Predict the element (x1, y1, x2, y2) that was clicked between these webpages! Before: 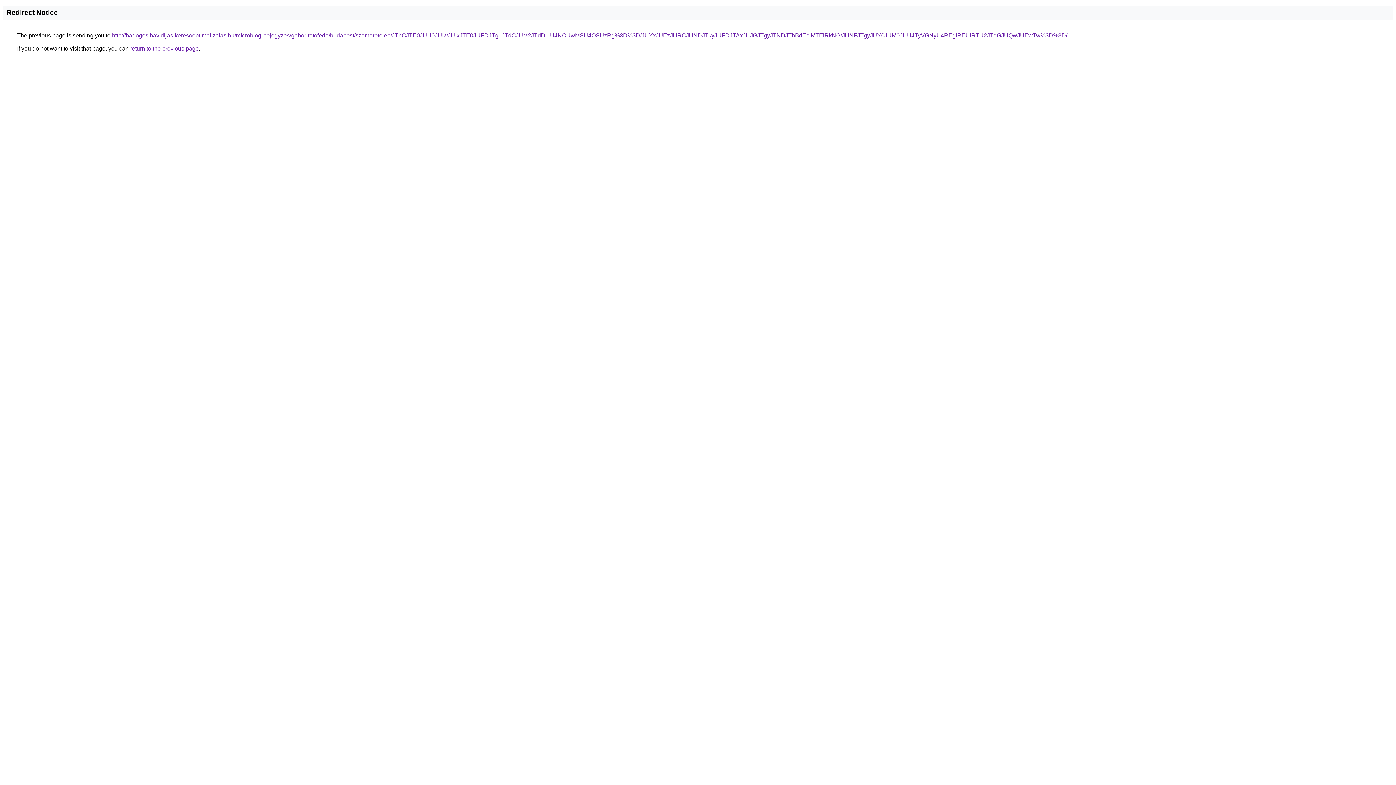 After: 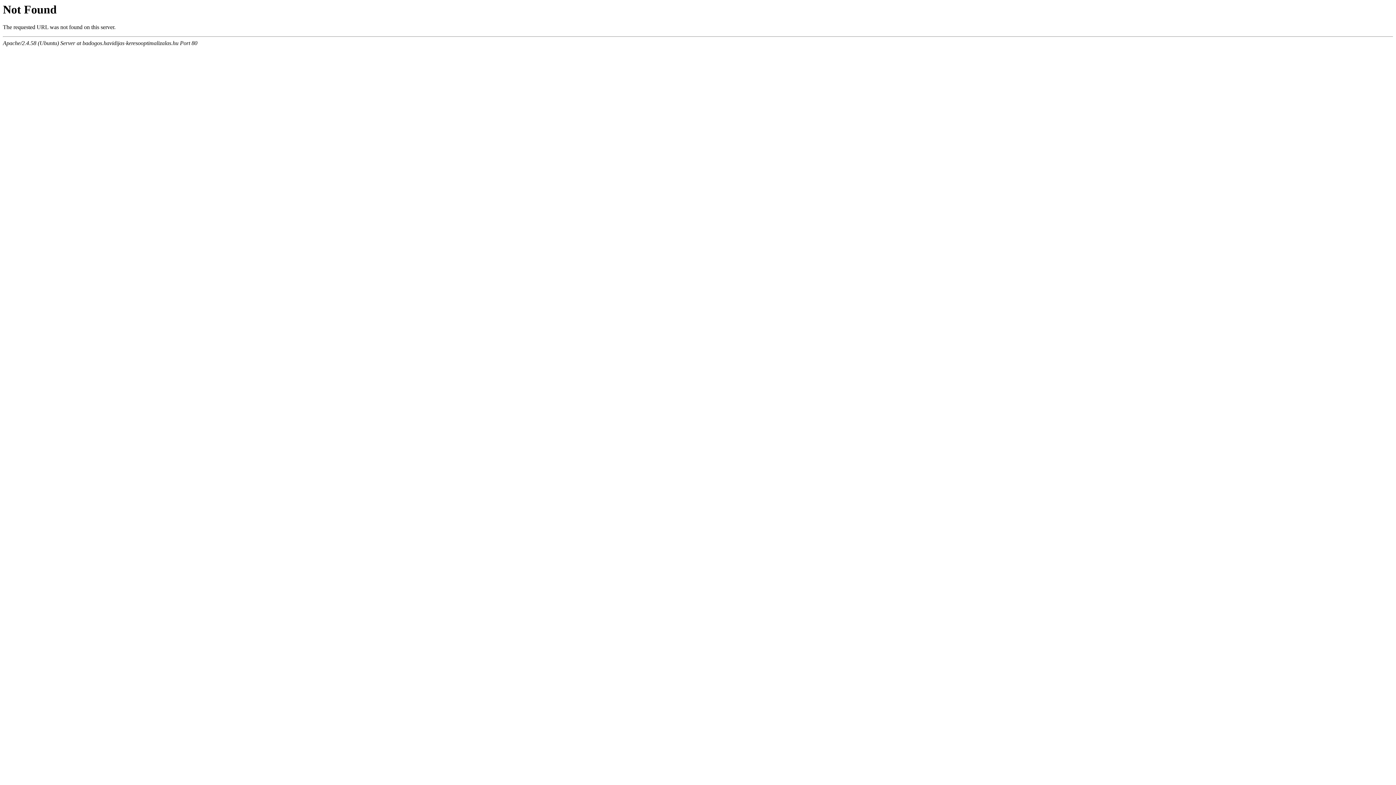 Action: label: http://badogos.havidijas-keresooptimalizalas.hu/microblog-bejegyzes/gabor-tetofedo/budapest/szemeretelep/JThCJTE0JUU0JUIwJUIxJTE0JUFDJTg1JTdCJUM2JTdDLiU4NCUwMSU4OSUzRg%3D%3D/JUYxJUEzJURCJUNDJTkyJUFDJTAxJUJGJTgyJTNDJThBdEclMTElRkNG/JUNFJTgyJUY0JUM0JUU4TyVGNyU4REglREUlRTU2JTdGJUQwJUEwTw%3D%3D/ bbox: (112, 32, 1067, 38)